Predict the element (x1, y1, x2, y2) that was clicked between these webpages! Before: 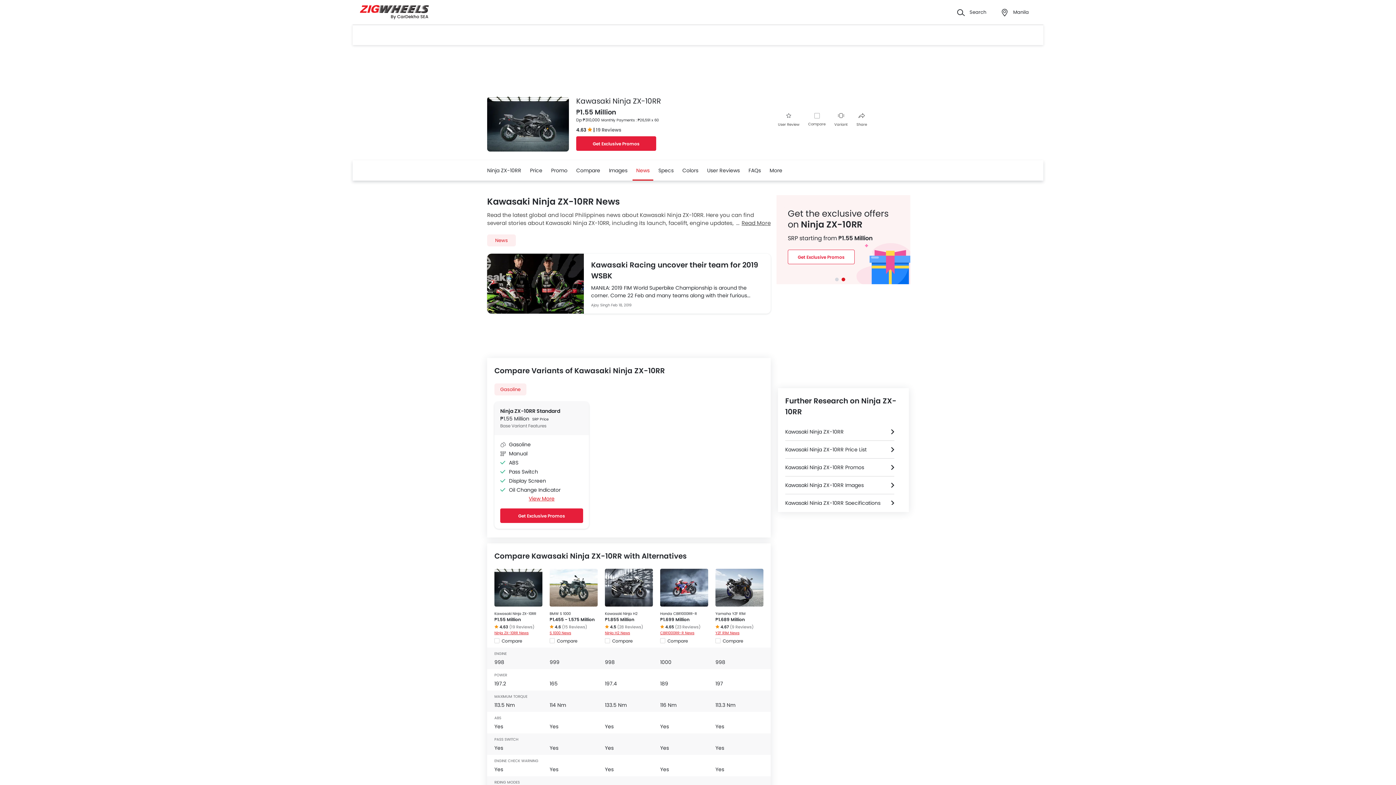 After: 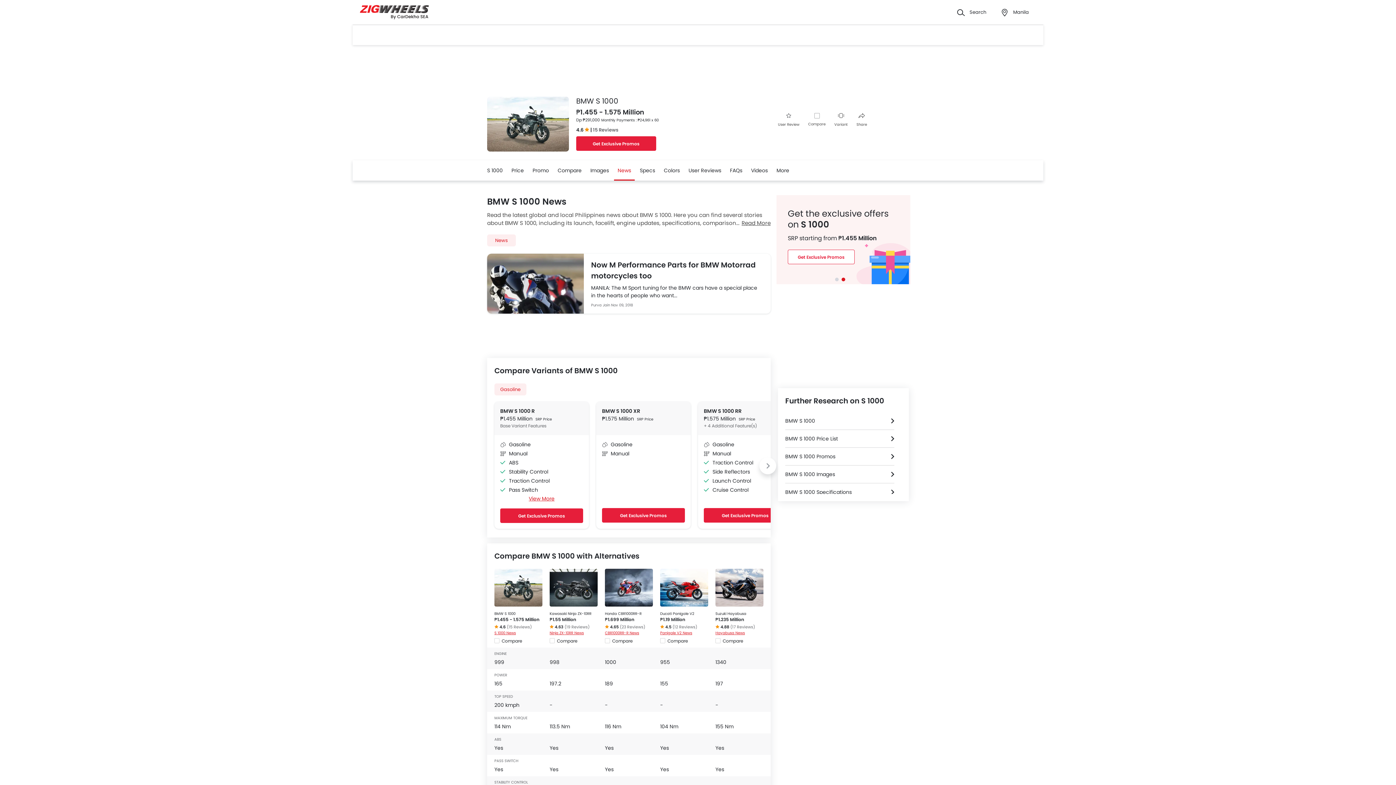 Action: label: S 1000 News bbox: (549, 630, 597, 636)